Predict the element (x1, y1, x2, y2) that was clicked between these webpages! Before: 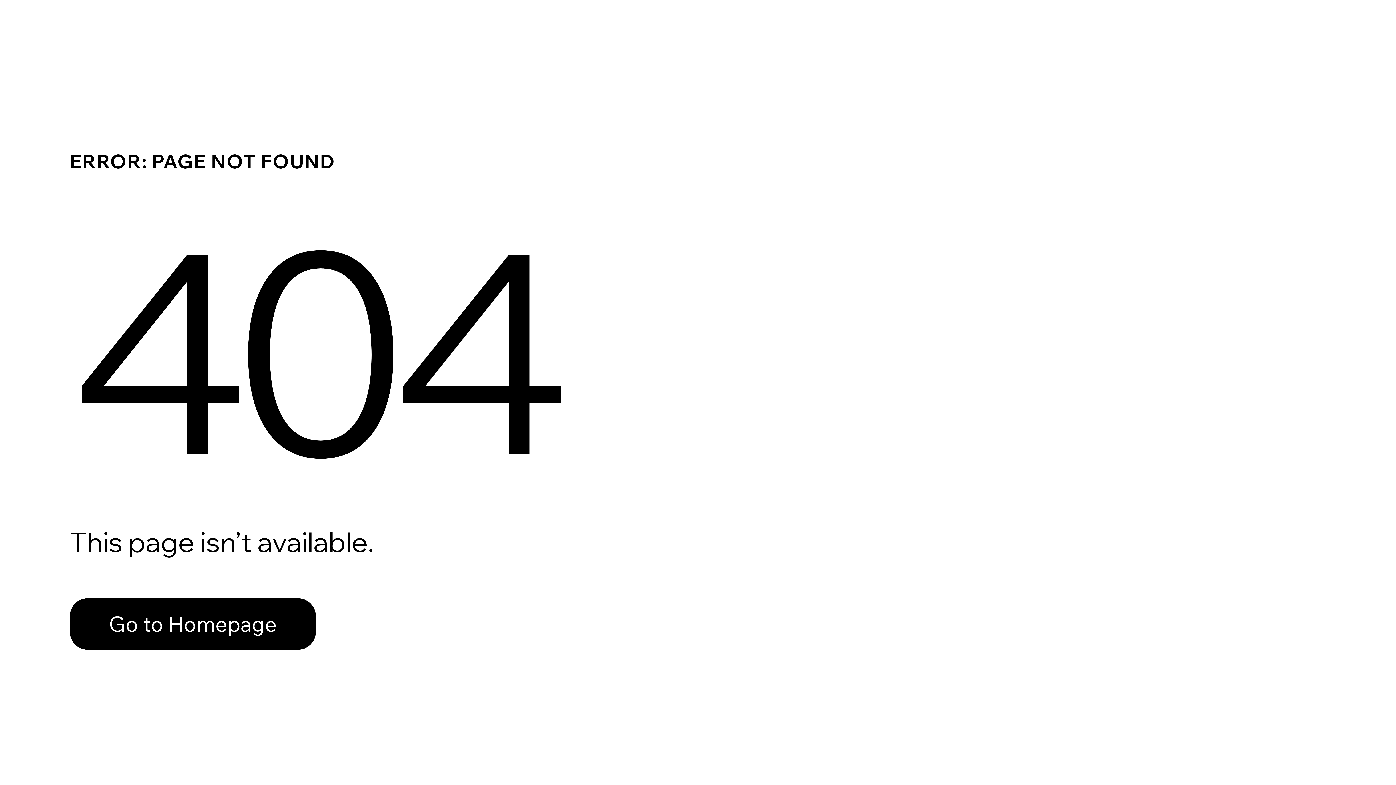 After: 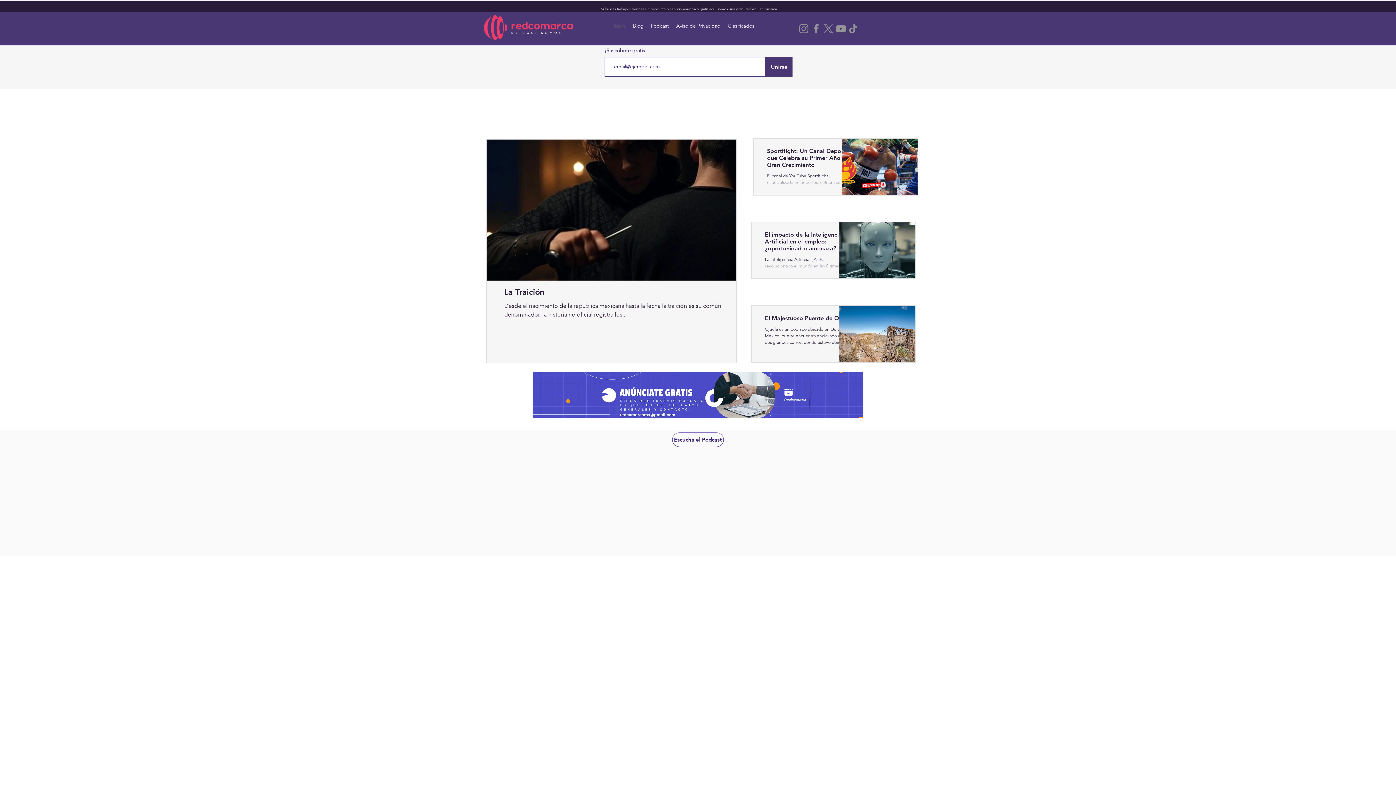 Action: label: Go to Homepage bbox: (69, 598, 316, 650)